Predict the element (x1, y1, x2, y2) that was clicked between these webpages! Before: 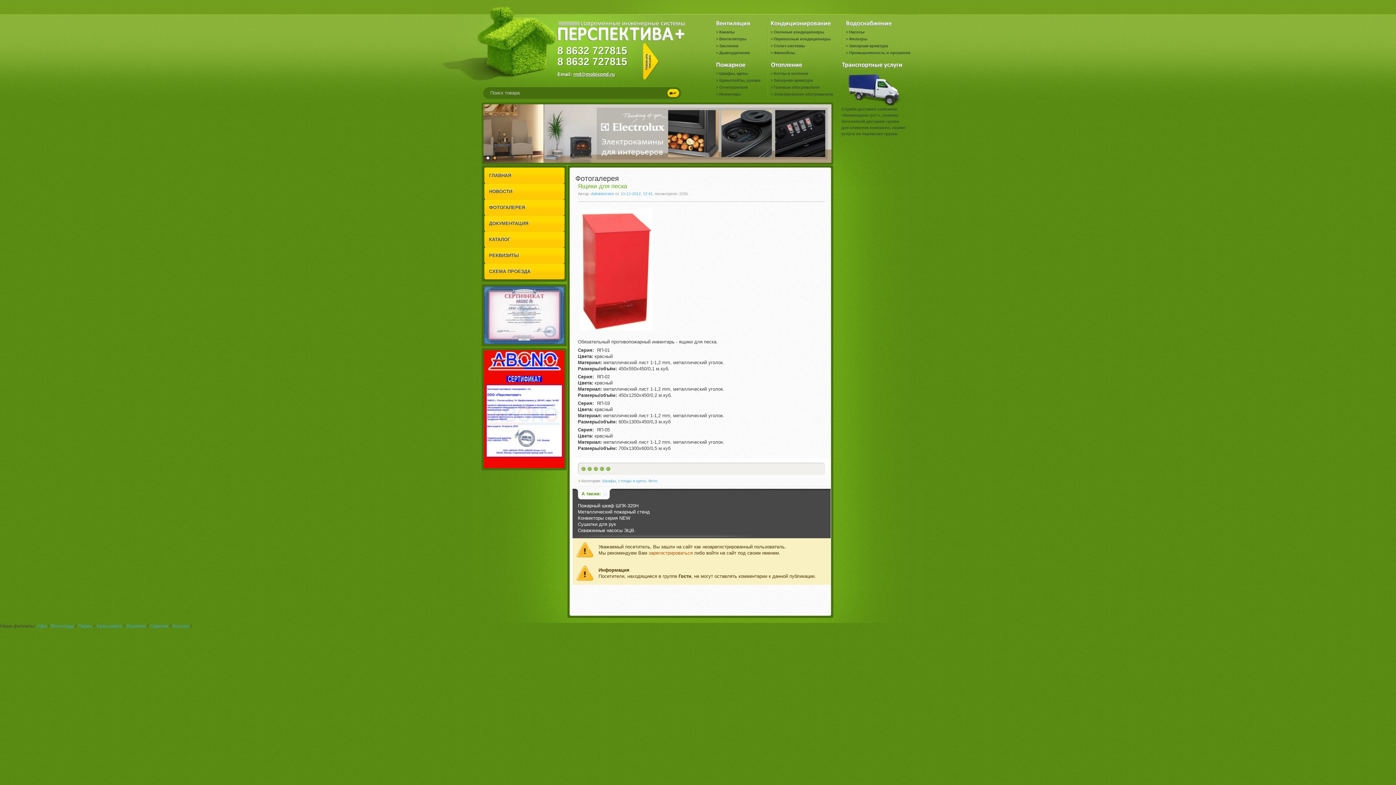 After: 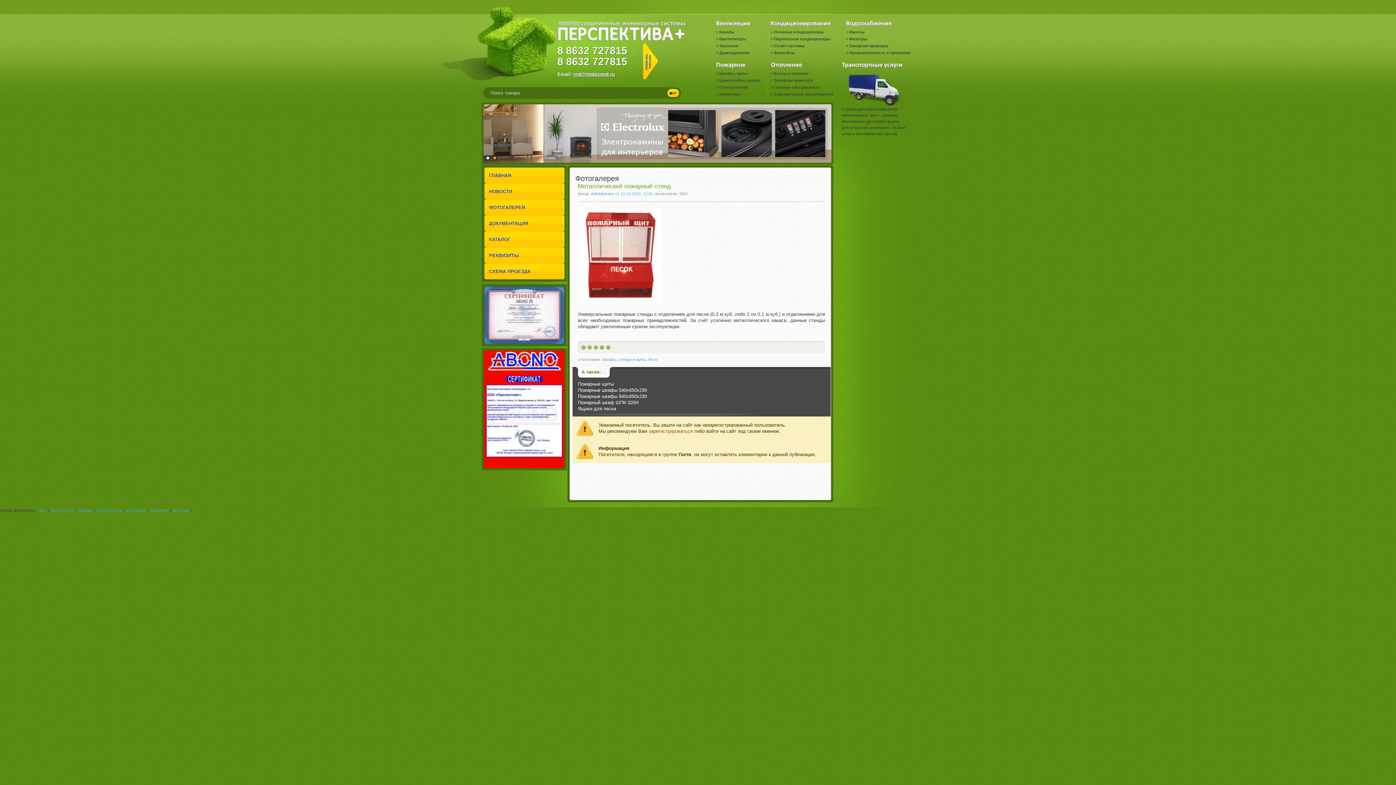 Action: bbox: (578, 509, 650, 514) label: Металлический пожарный стенд